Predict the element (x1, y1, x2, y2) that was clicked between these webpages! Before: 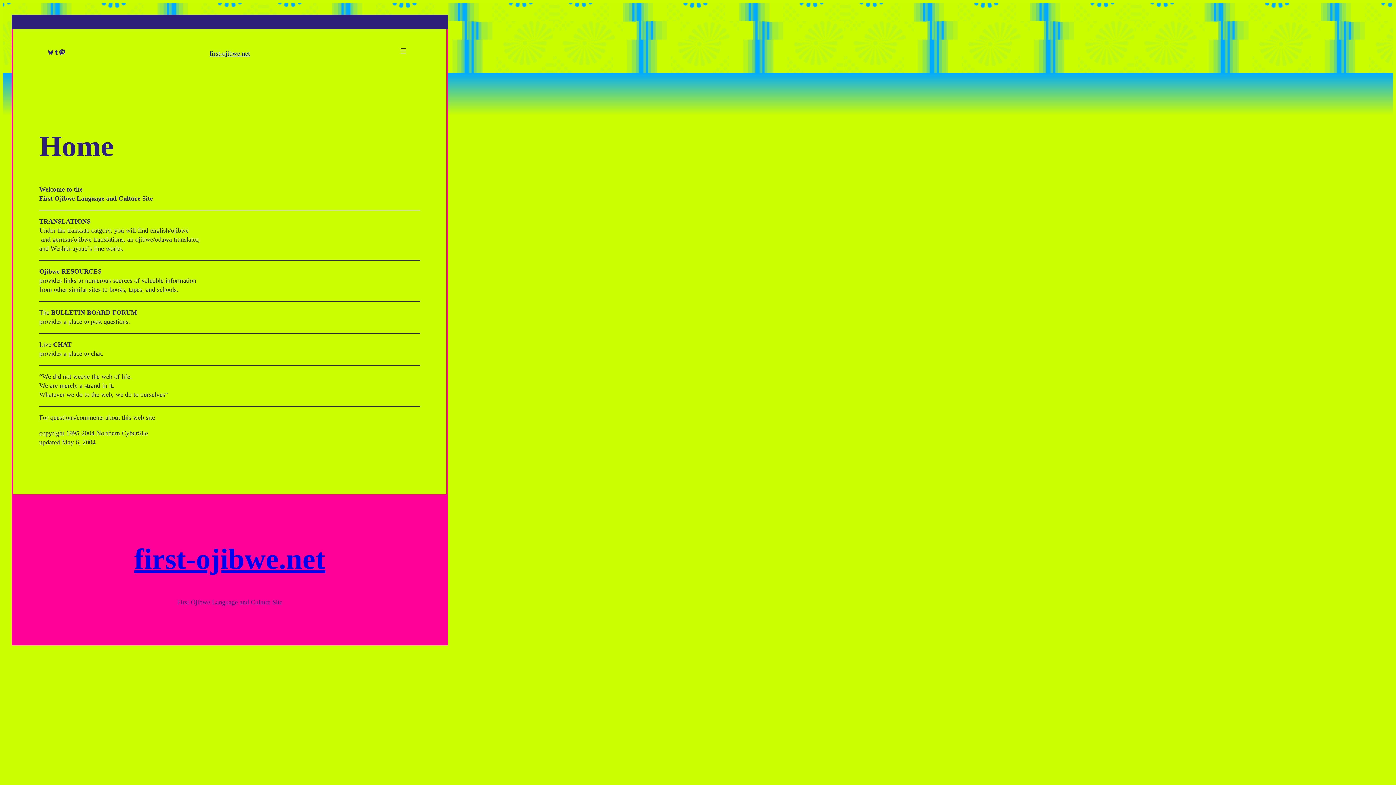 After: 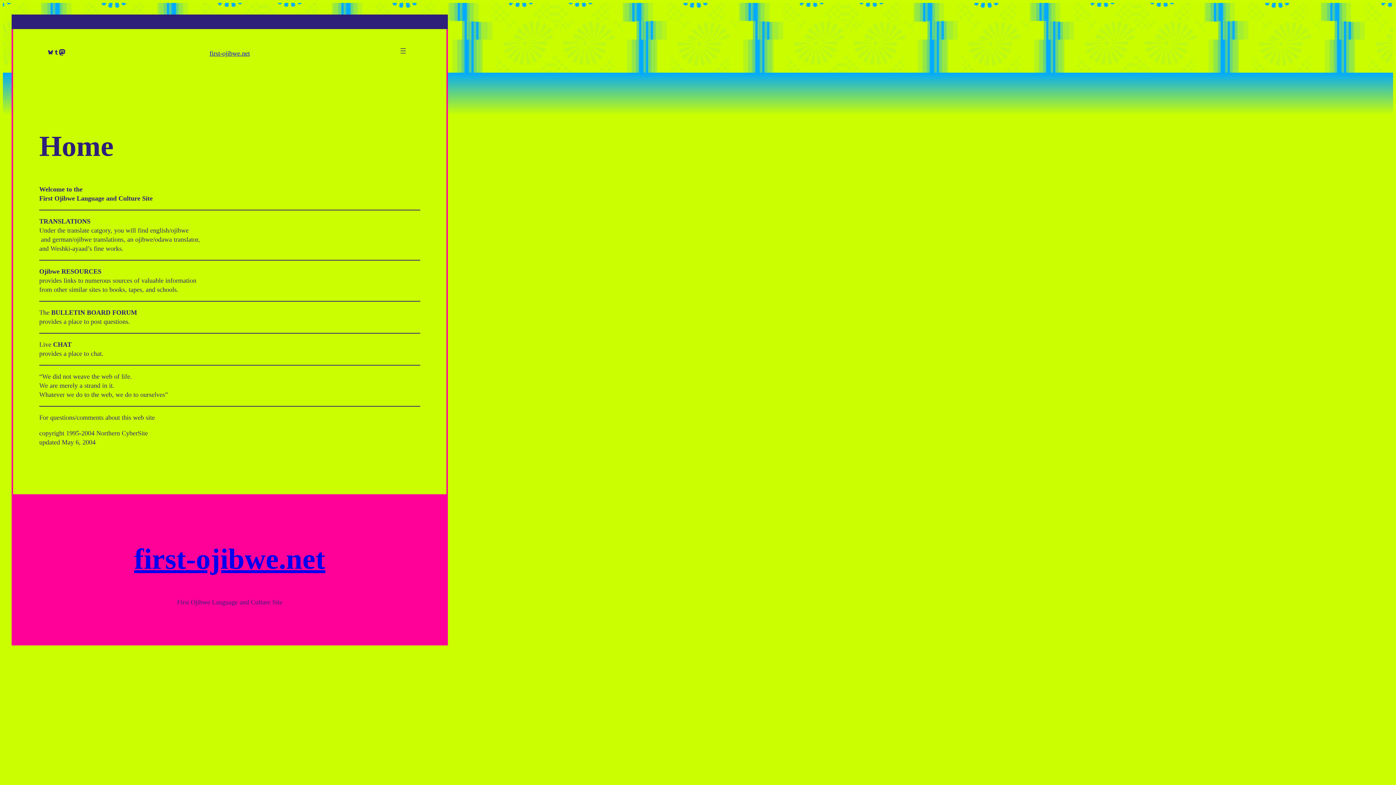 Action: bbox: (59, 49, 65, 55) label: Mastodon